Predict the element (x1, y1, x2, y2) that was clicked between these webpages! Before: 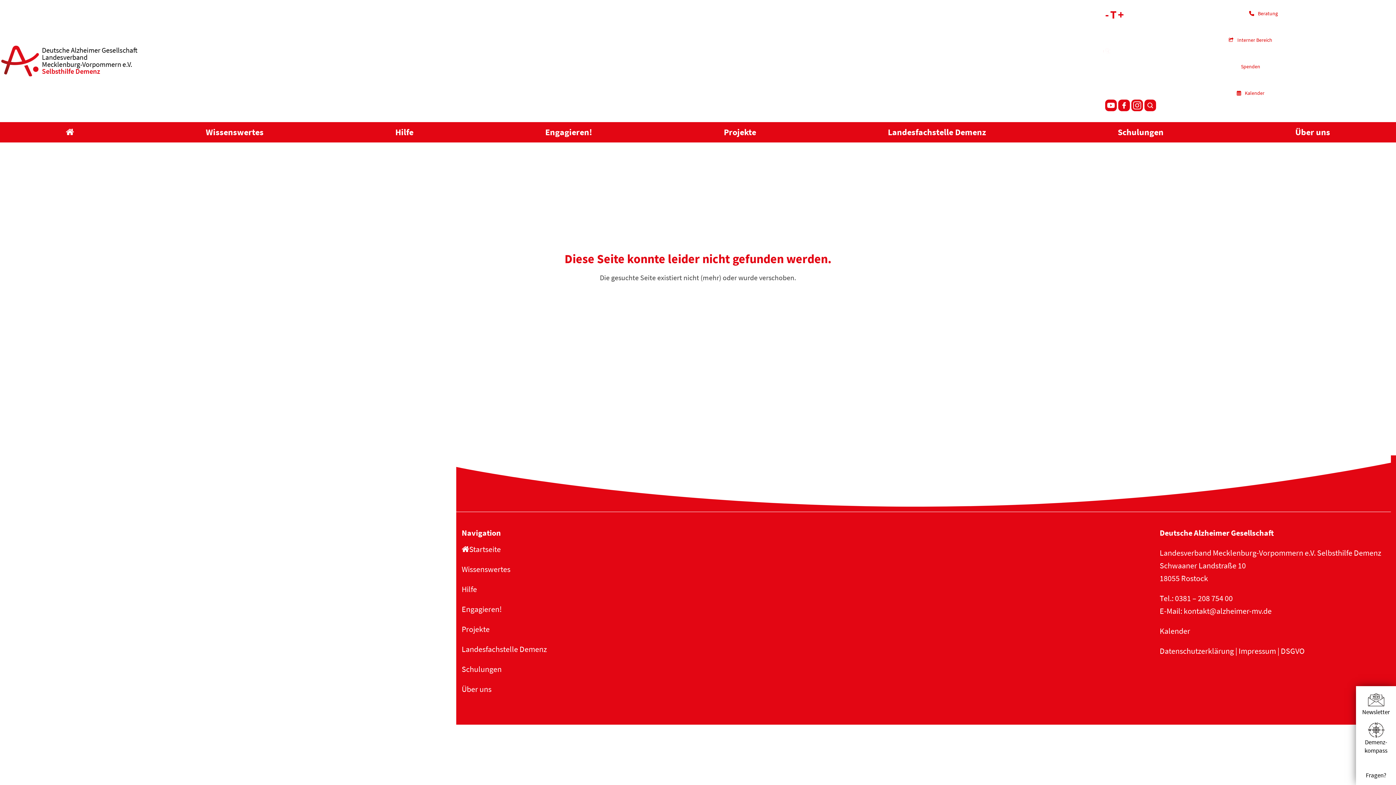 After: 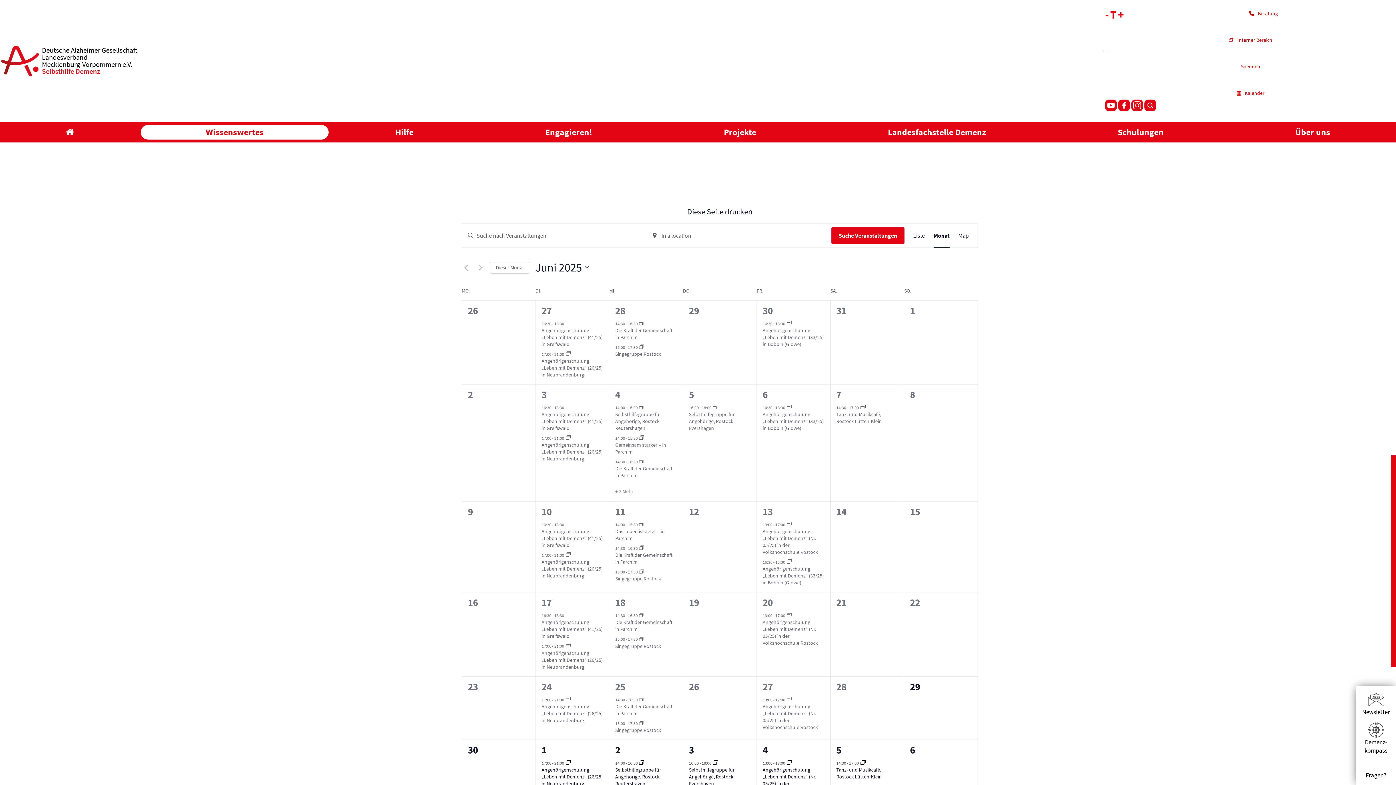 Action: label: Kalender bbox: (1160, 626, 1190, 636)